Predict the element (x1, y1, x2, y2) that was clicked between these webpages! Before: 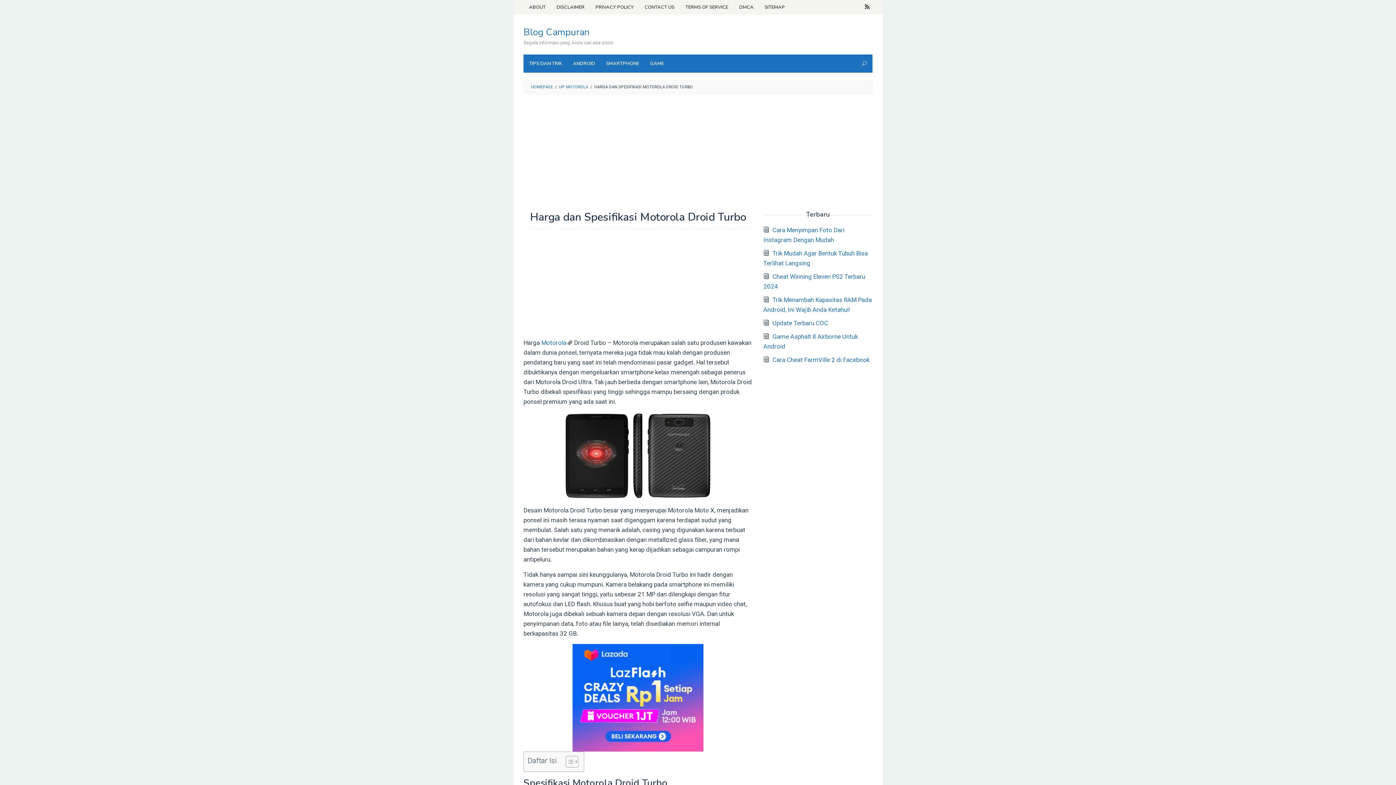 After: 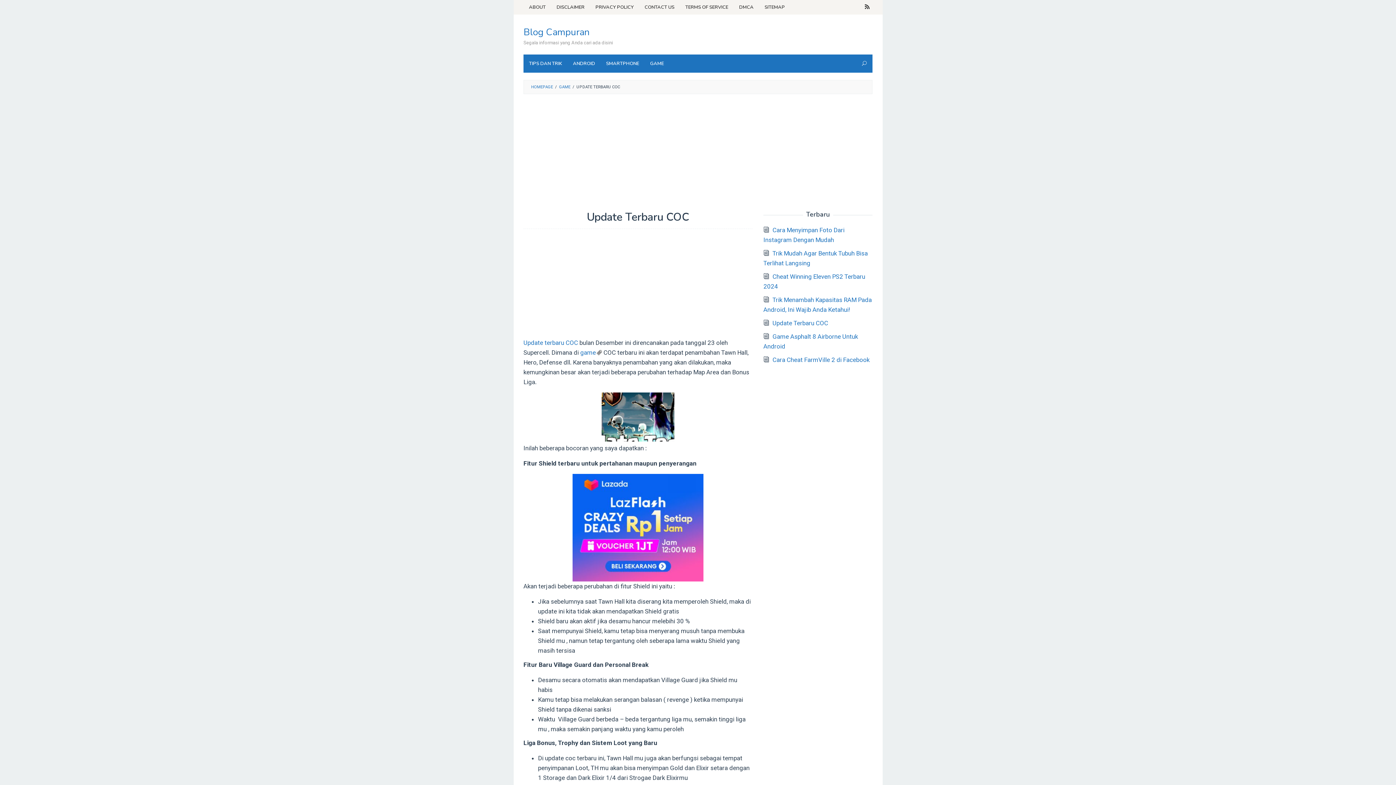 Action: label: Update Terbaru COC bbox: (772, 319, 828, 326)